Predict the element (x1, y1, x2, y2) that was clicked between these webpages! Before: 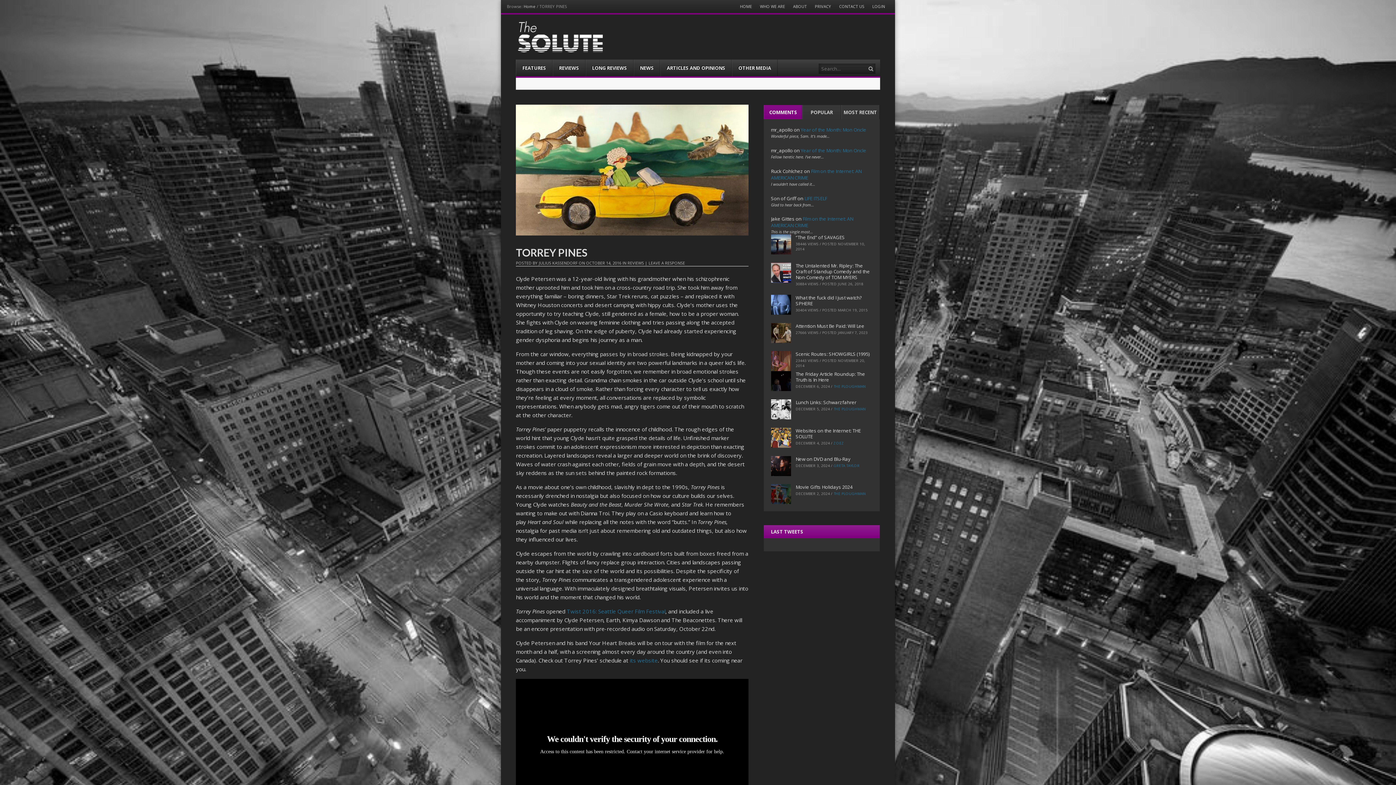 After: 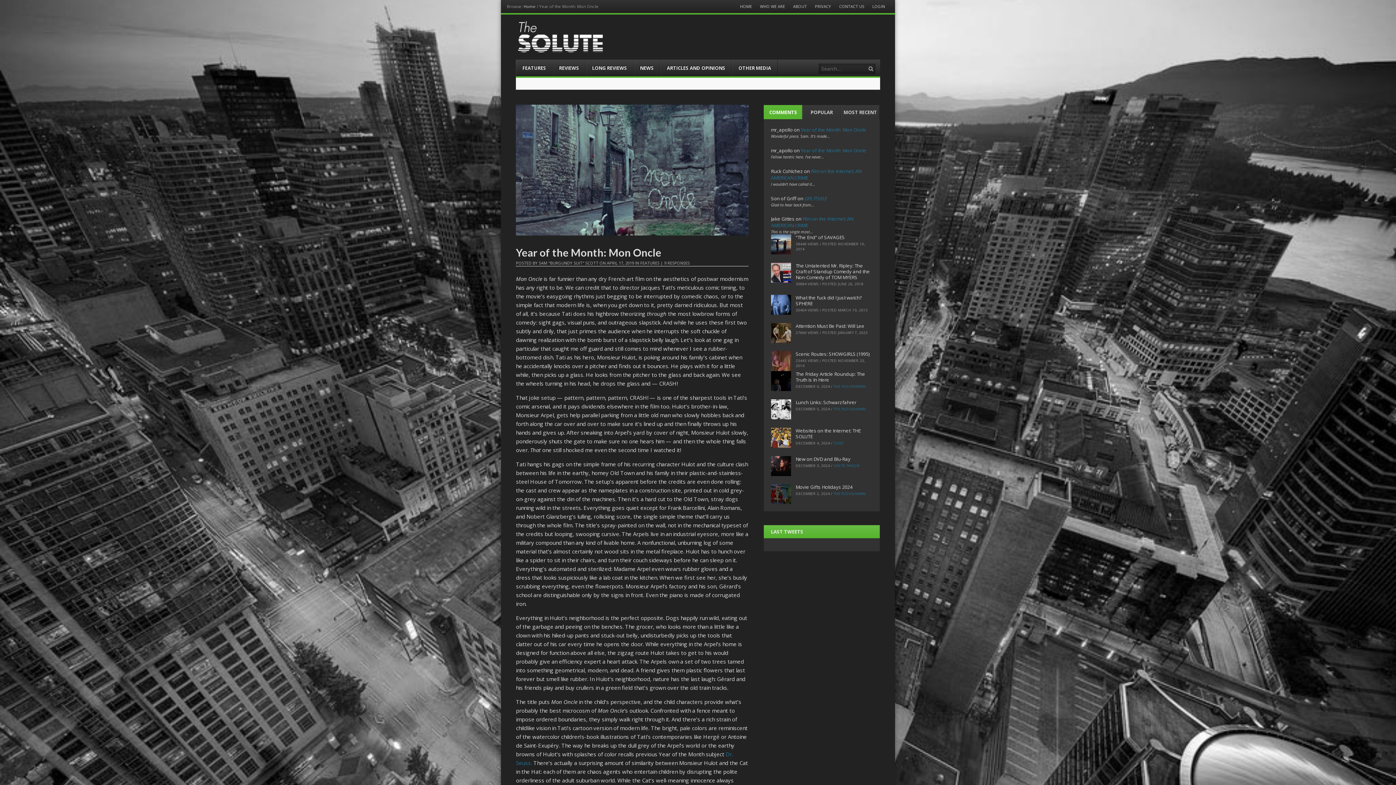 Action: label: Year of the Month: Mon Oncle bbox: (801, 126, 866, 133)